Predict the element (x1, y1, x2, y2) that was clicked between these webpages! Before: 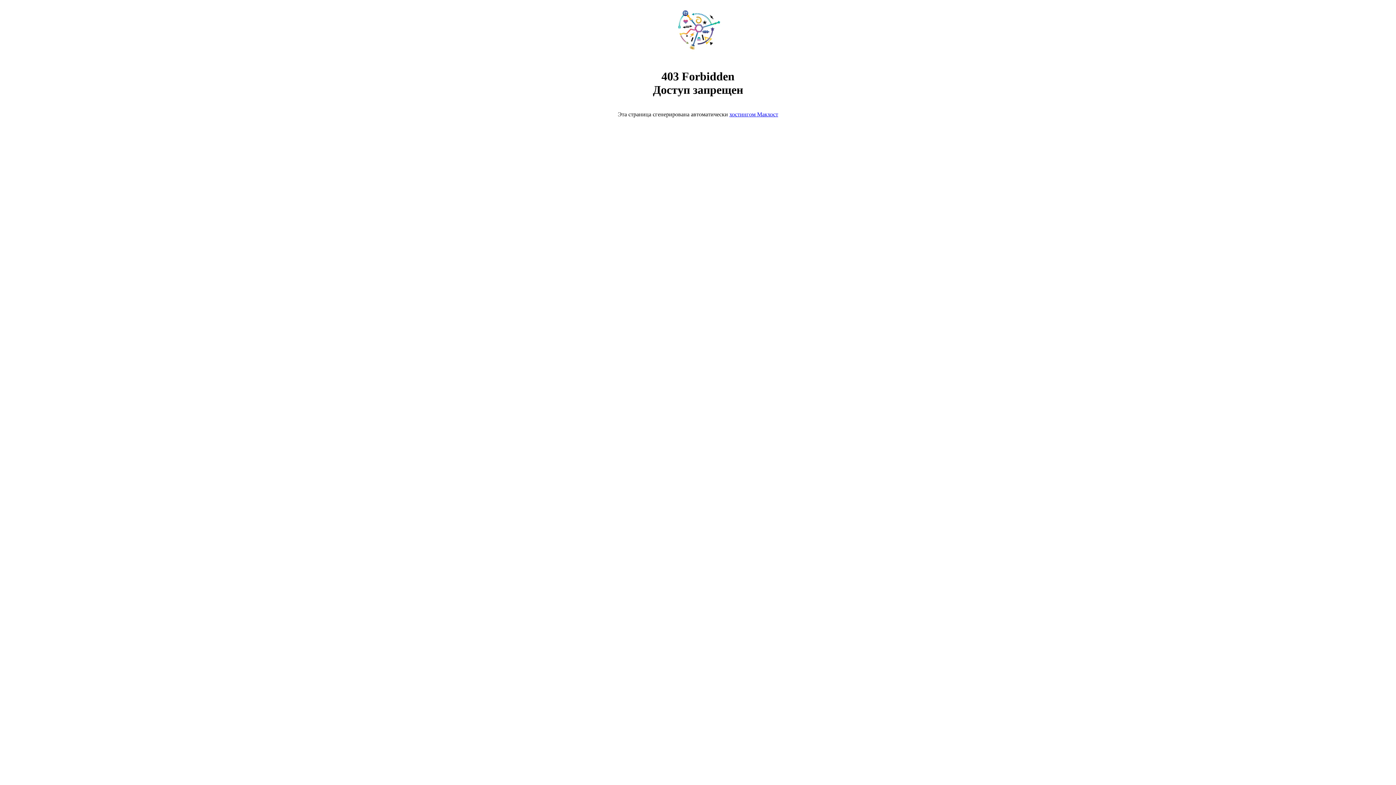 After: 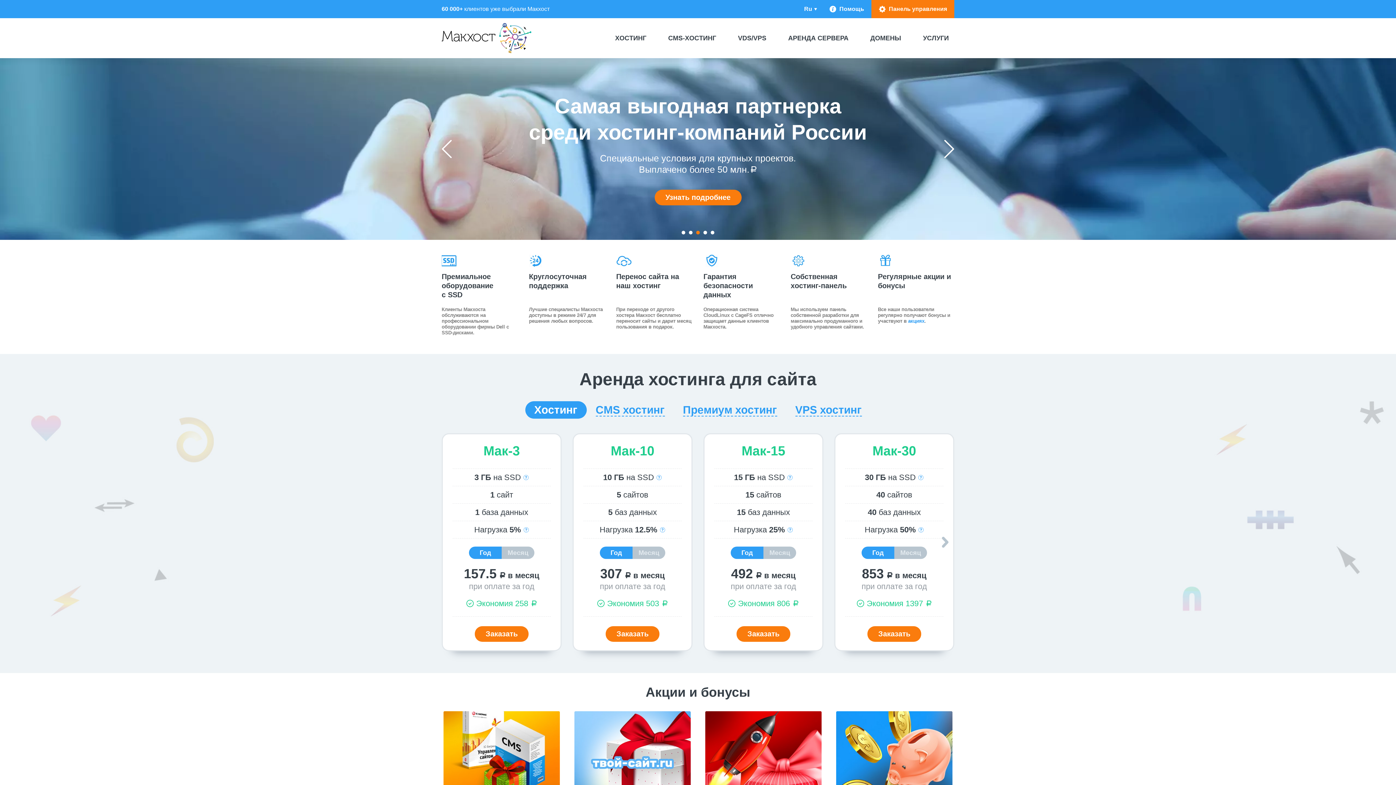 Action: bbox: (729, 111, 778, 117) label: хостингом Макхост